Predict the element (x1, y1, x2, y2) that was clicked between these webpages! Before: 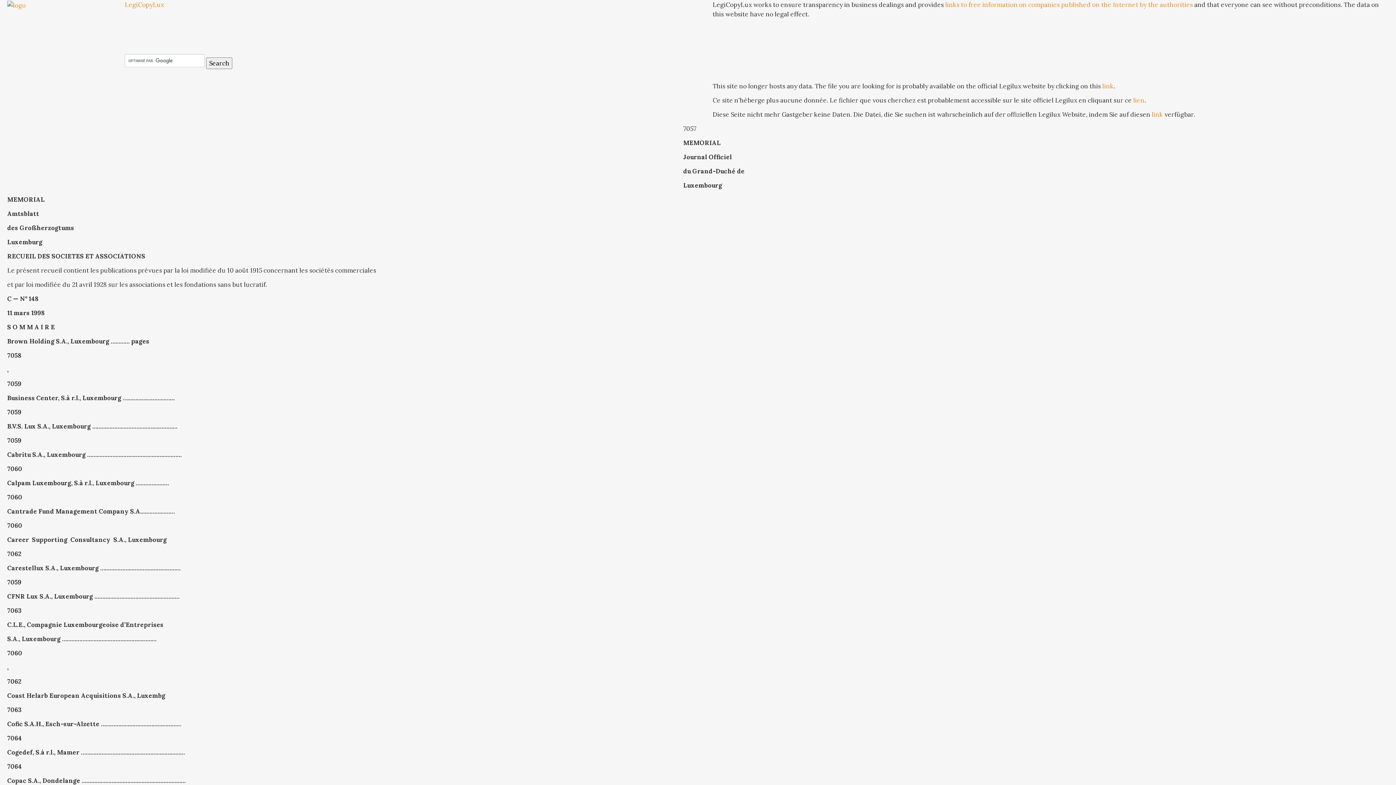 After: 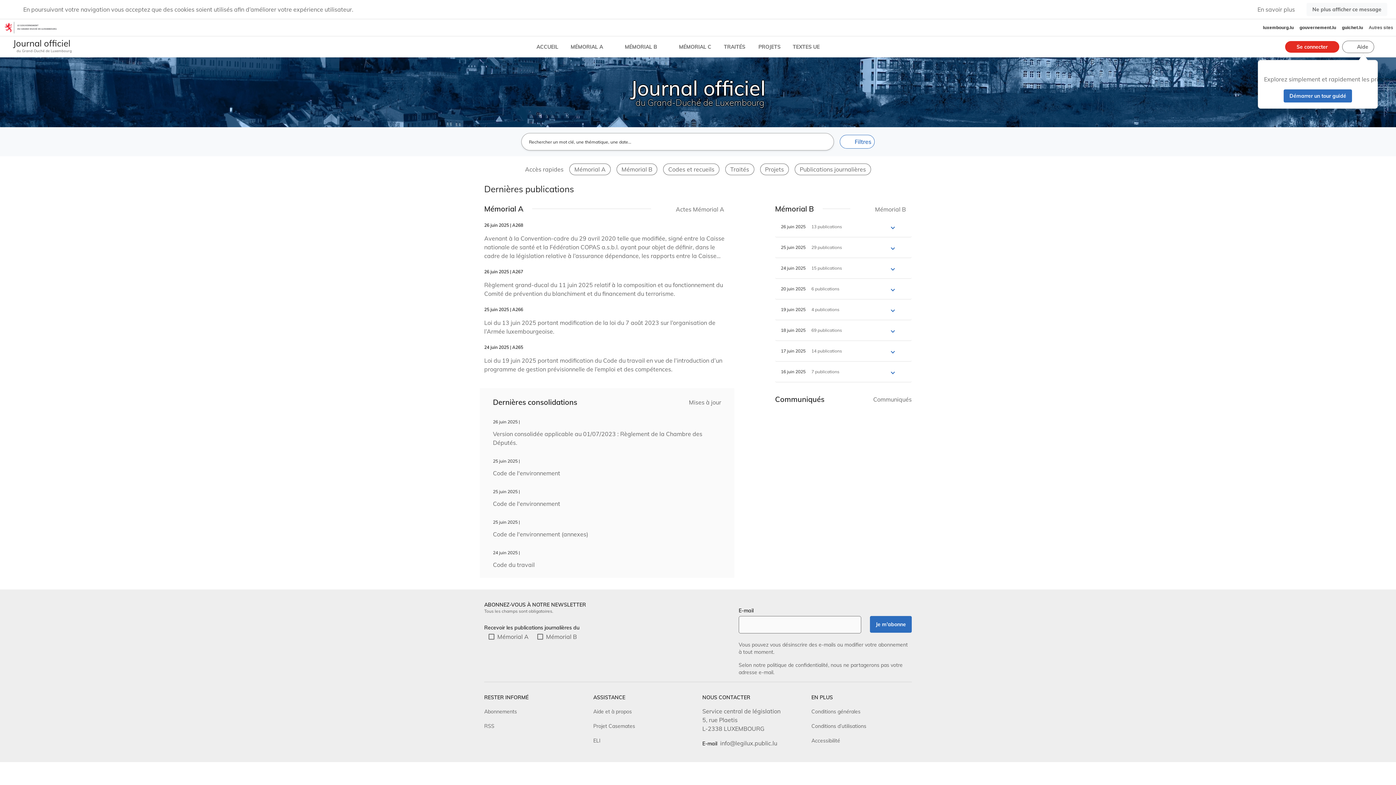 Action: bbox: (945, 0, 1193, 8) label: links to free information on companies published on the Internet by the authorities